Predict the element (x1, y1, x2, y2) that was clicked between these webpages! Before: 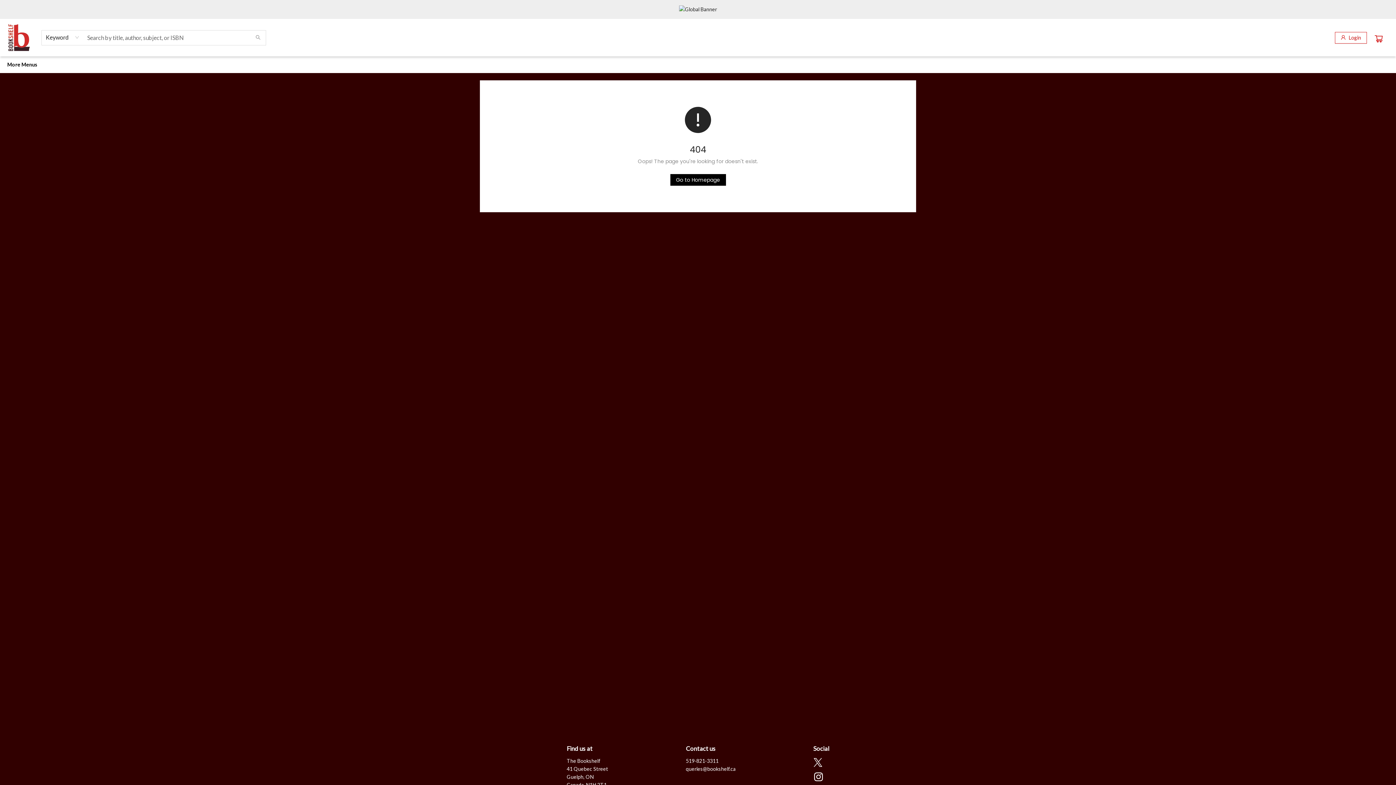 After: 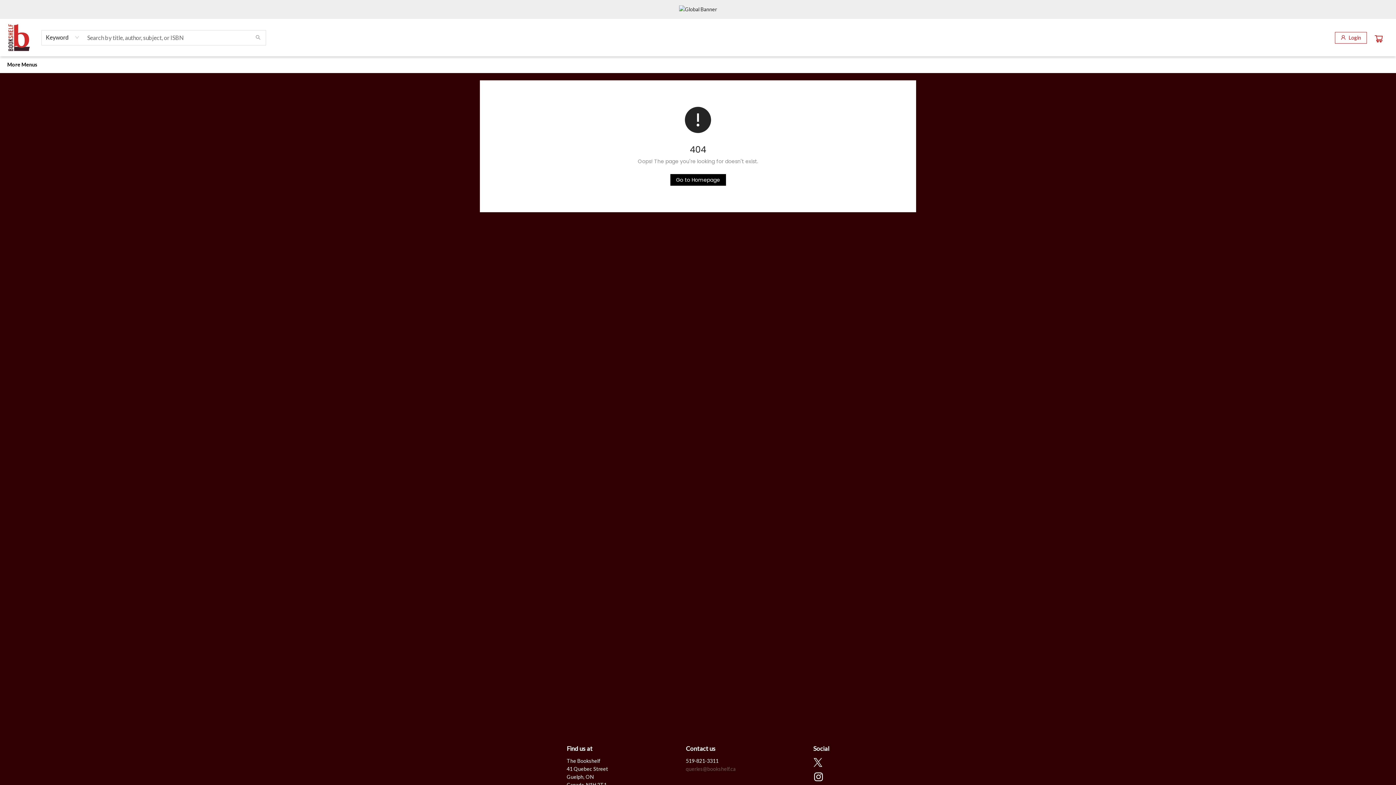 Action: bbox: (686, 766, 735, 772) label: Store email address